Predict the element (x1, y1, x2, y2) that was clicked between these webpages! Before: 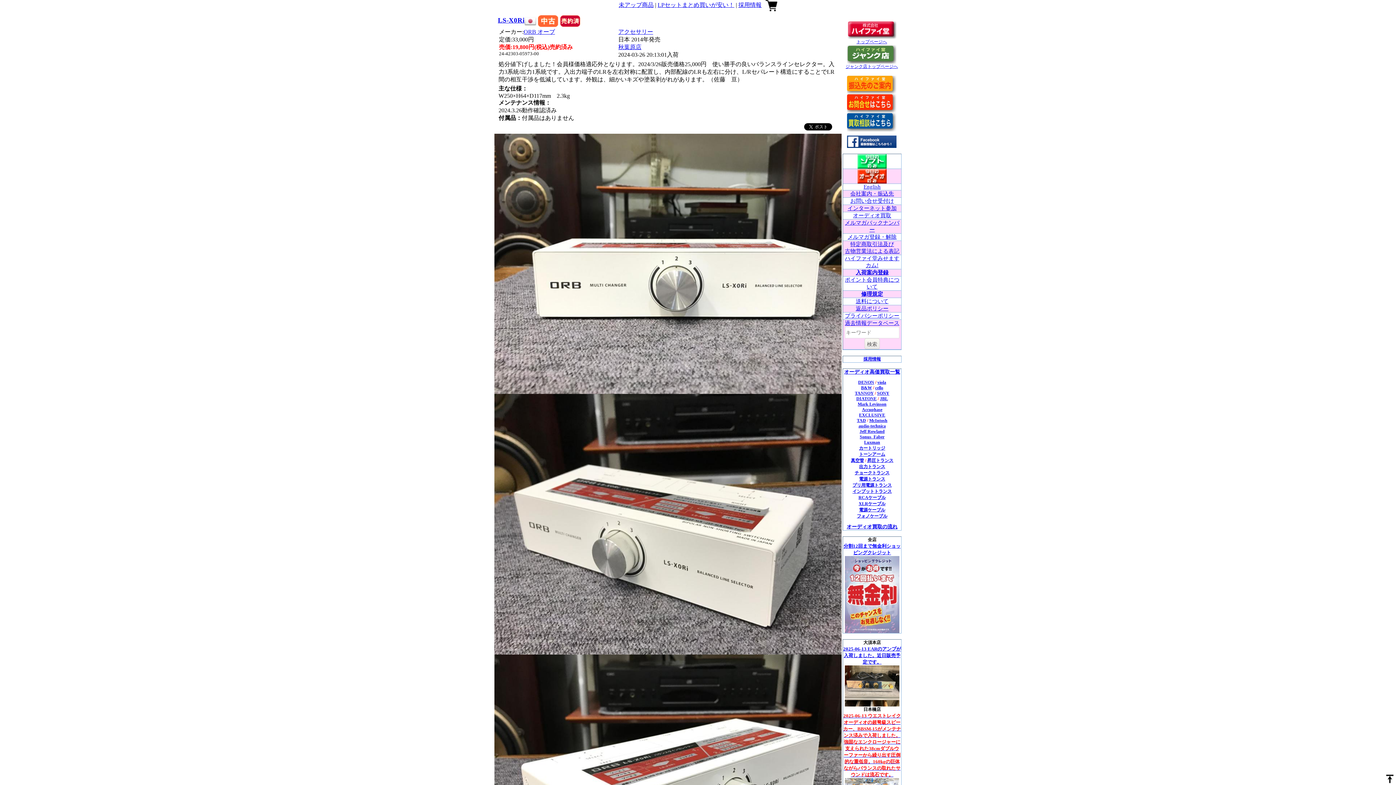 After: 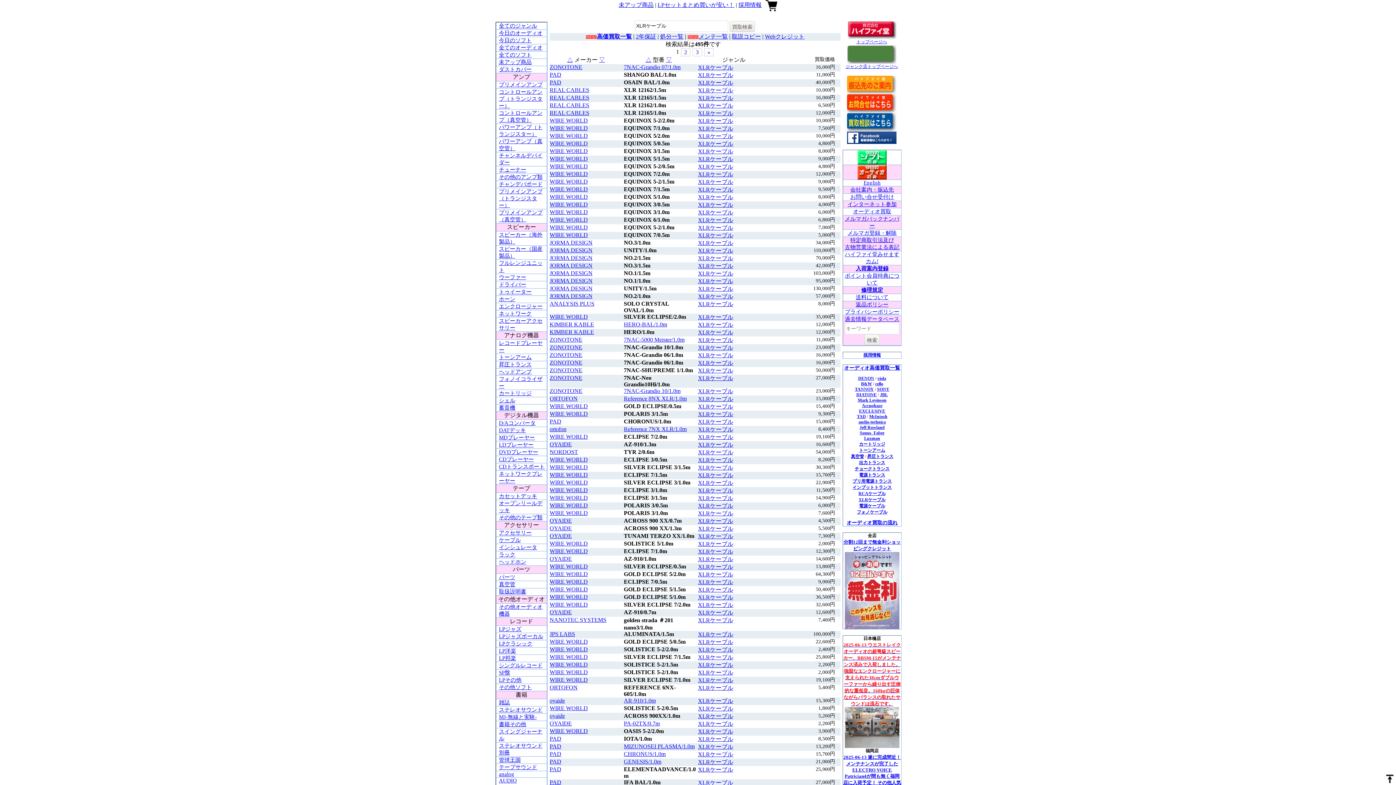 Action: bbox: (858, 501, 885, 506) label: XLRケーブル